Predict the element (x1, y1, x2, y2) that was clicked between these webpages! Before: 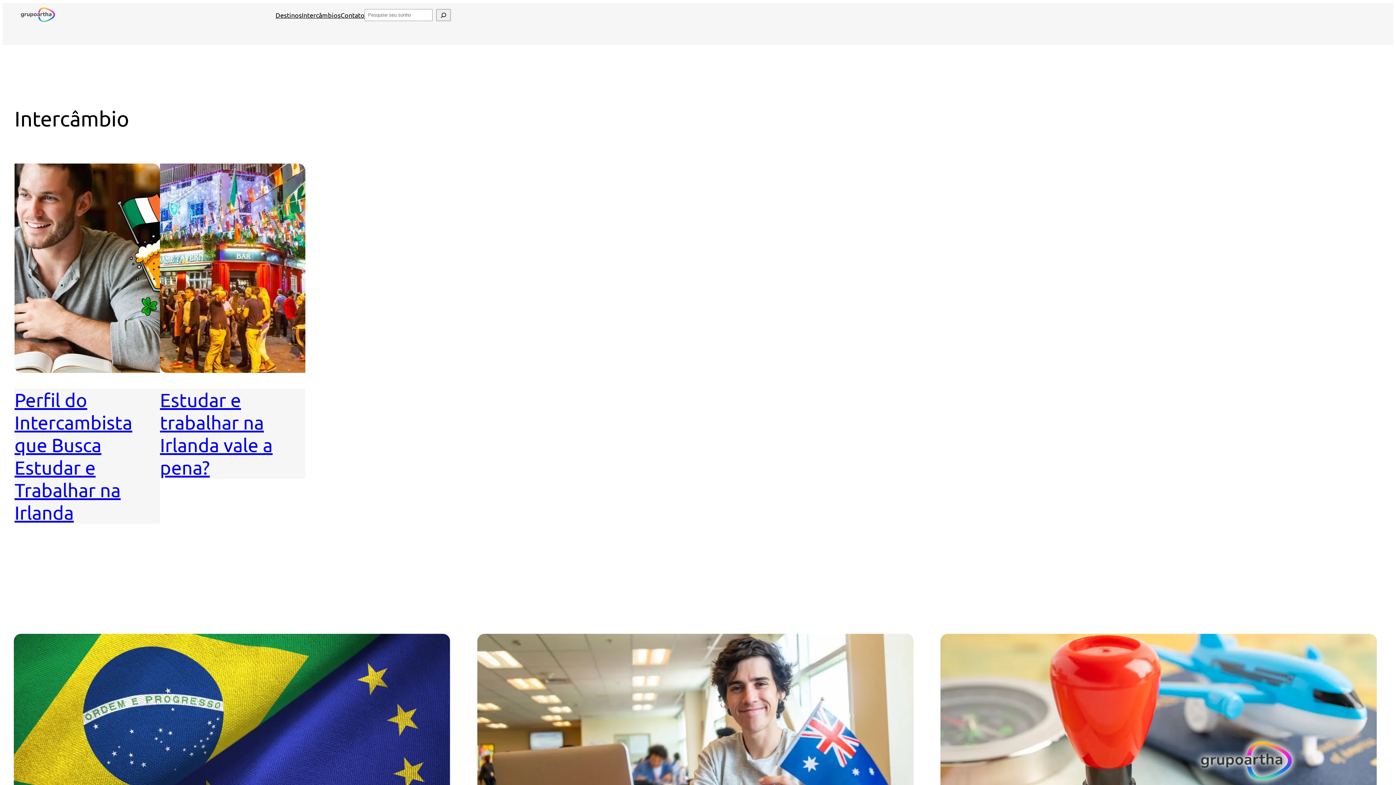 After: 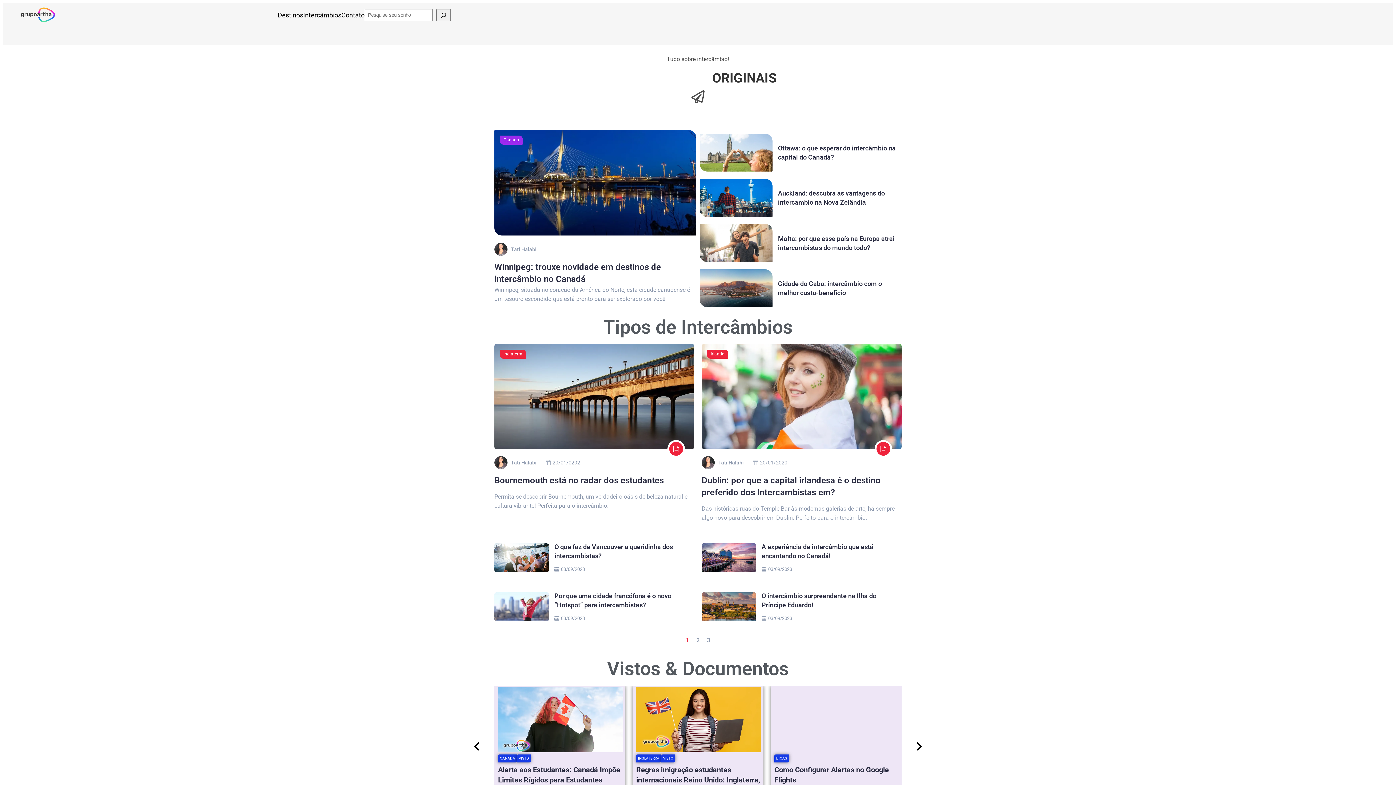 Action: bbox: (14, 2, 58, 27)